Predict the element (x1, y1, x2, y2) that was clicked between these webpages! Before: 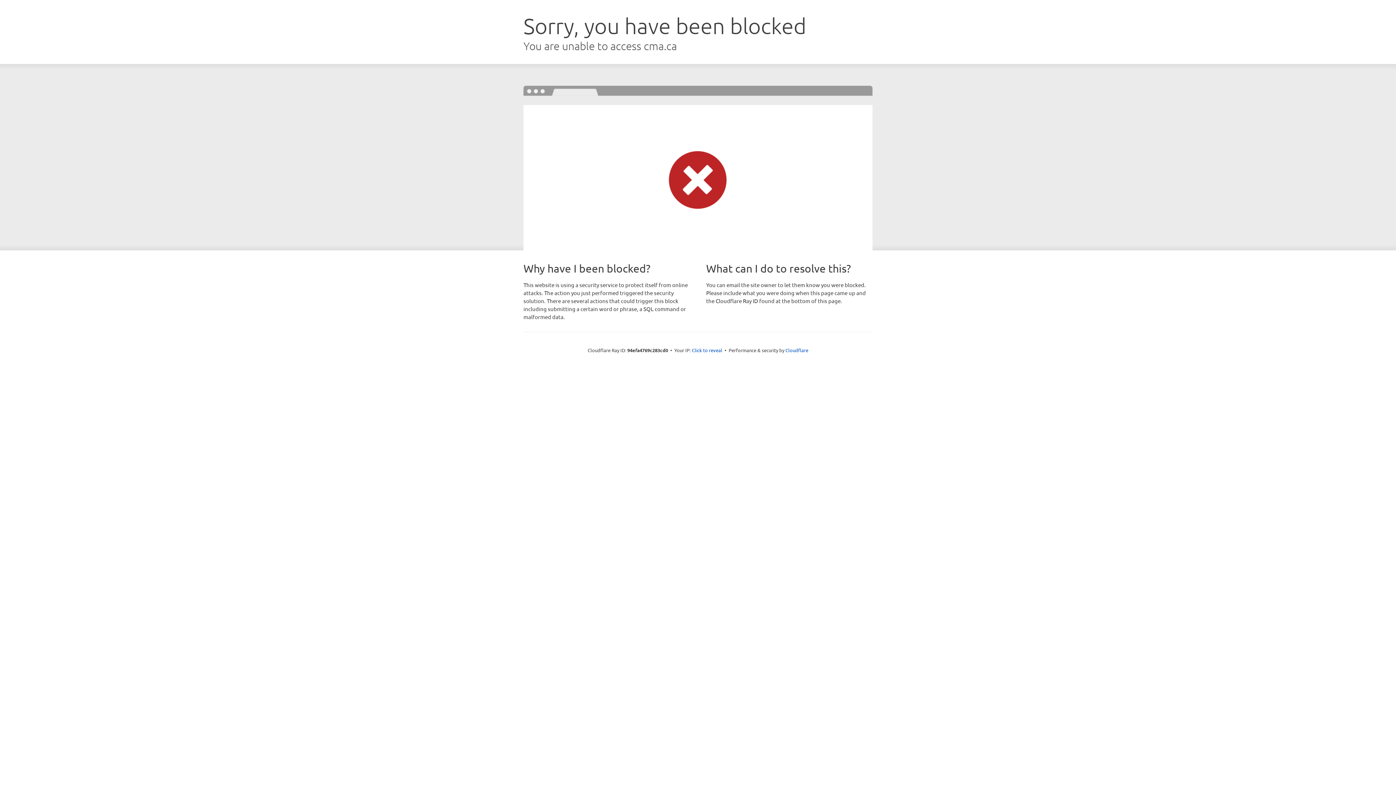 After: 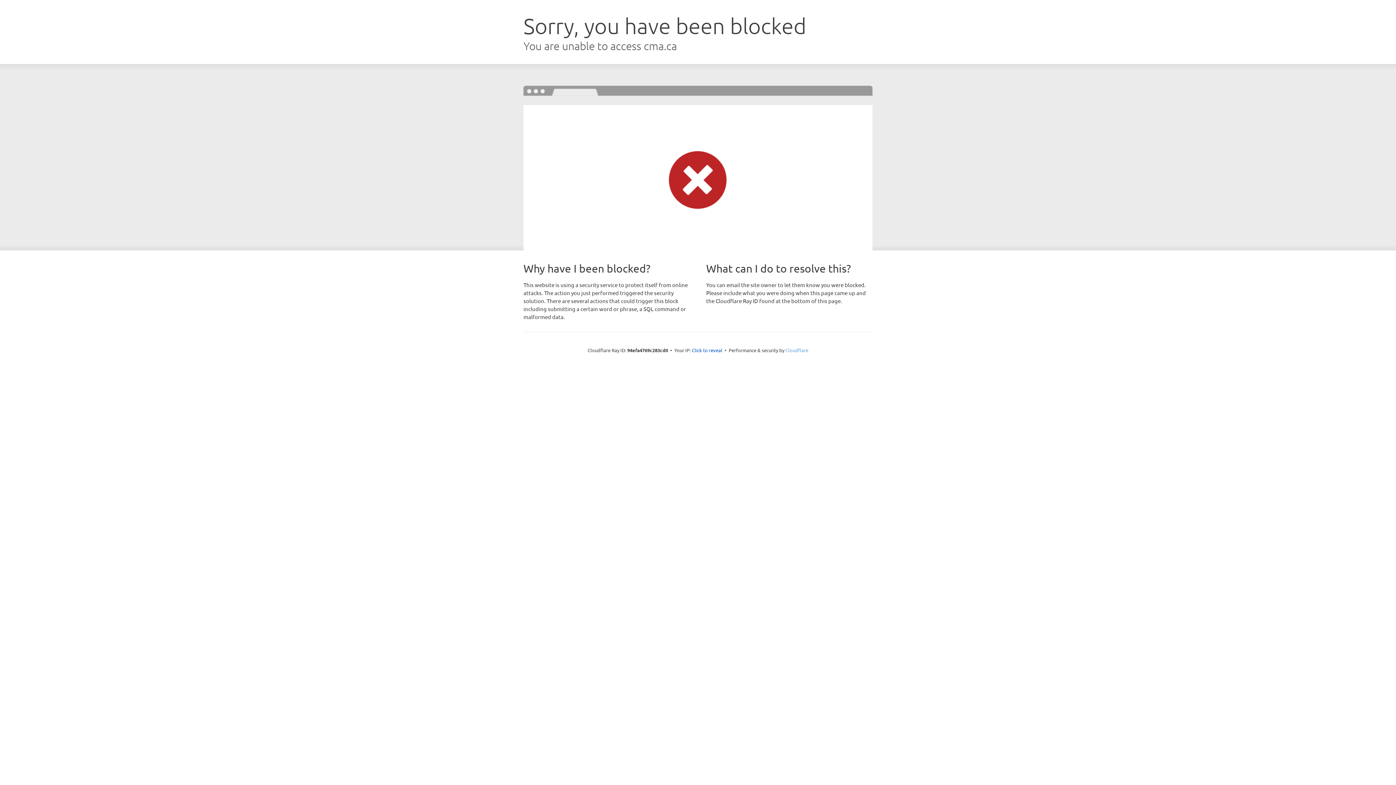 Action: bbox: (785, 347, 808, 353) label: Cloudflare